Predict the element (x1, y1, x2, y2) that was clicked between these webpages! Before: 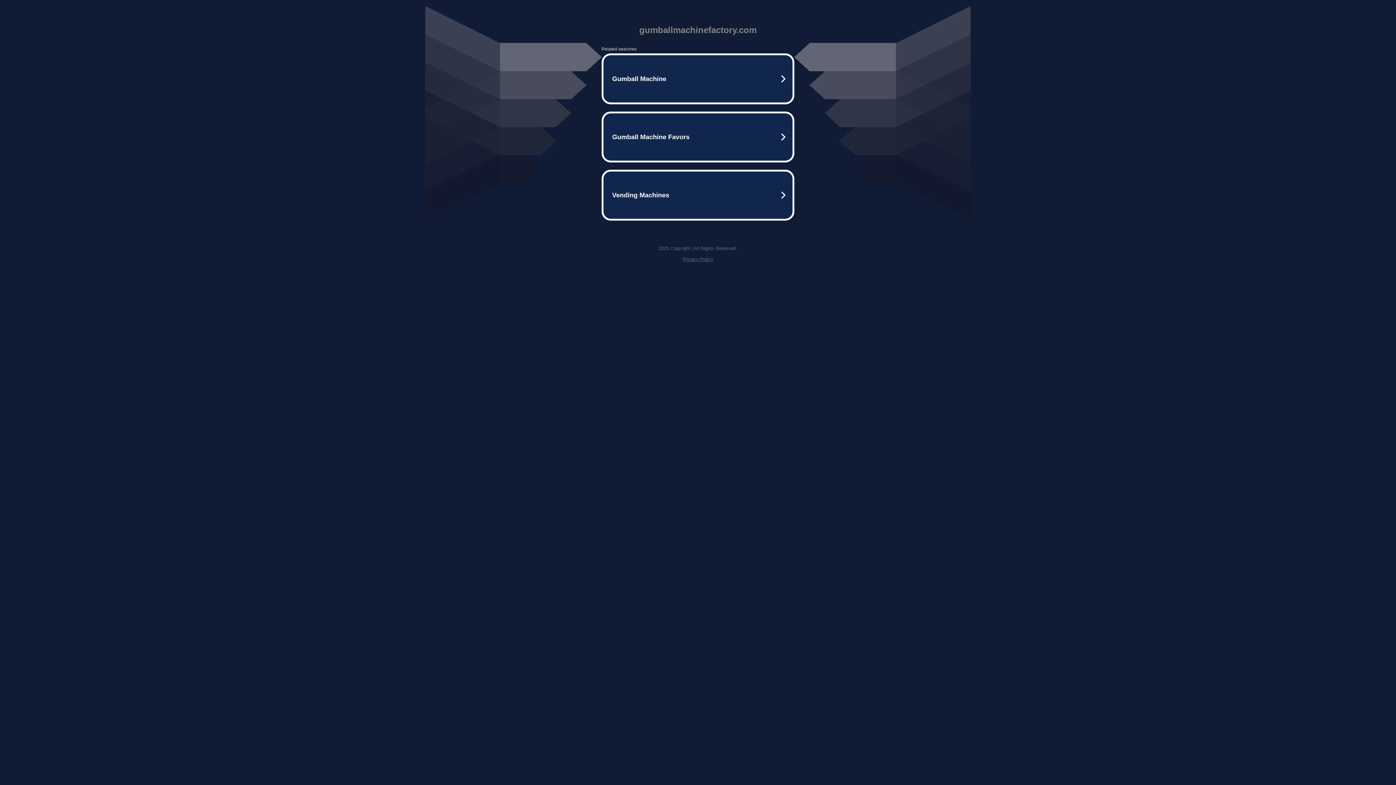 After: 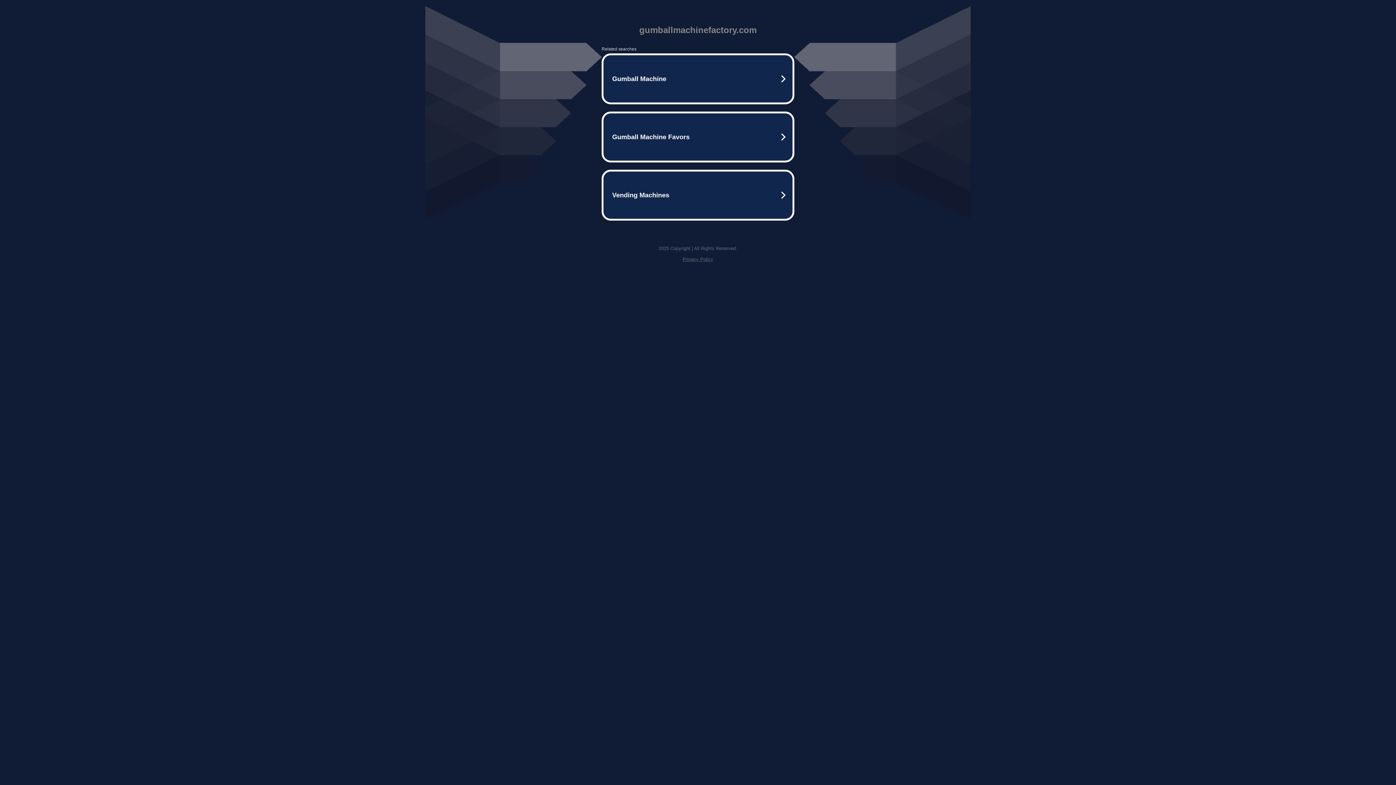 Action: bbox: (682, 256, 713, 262) label: Privacy Policy